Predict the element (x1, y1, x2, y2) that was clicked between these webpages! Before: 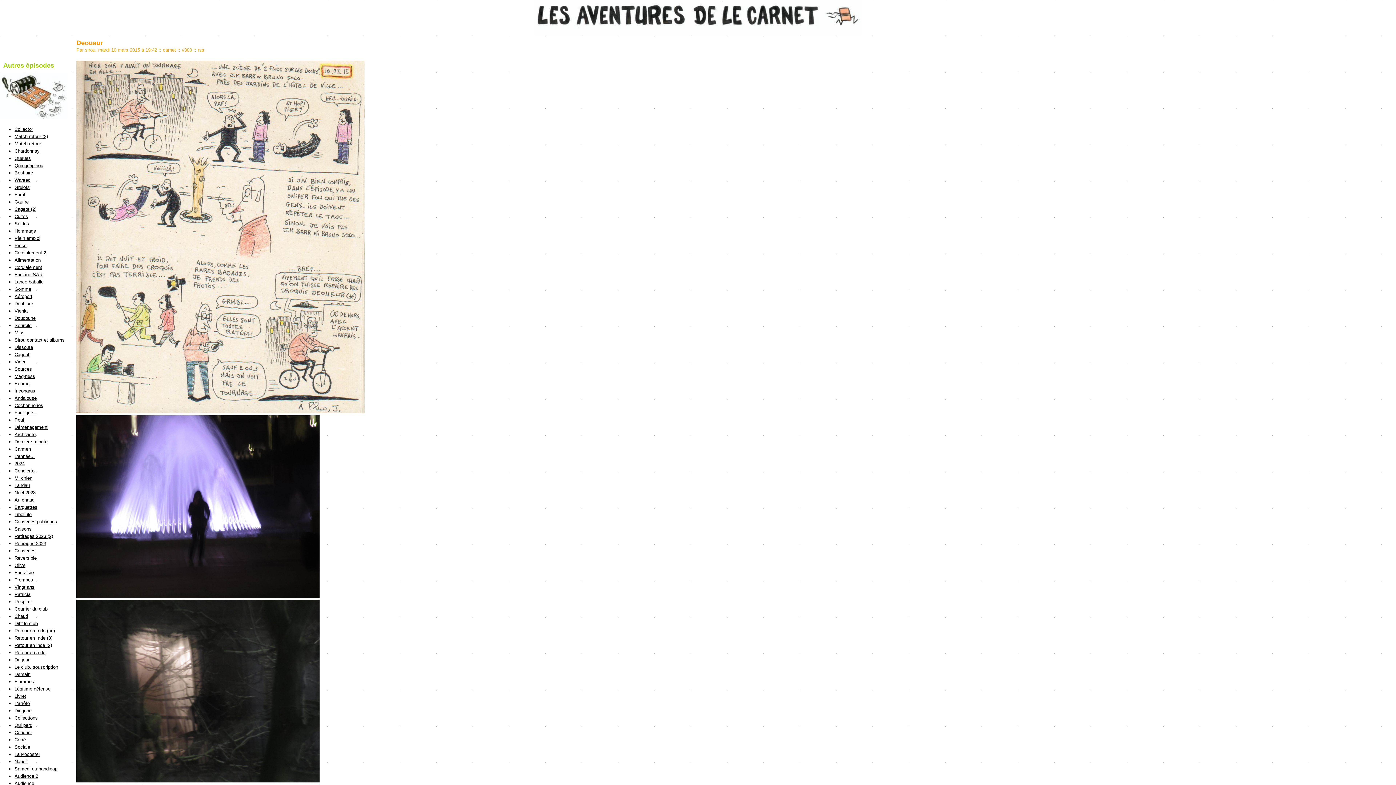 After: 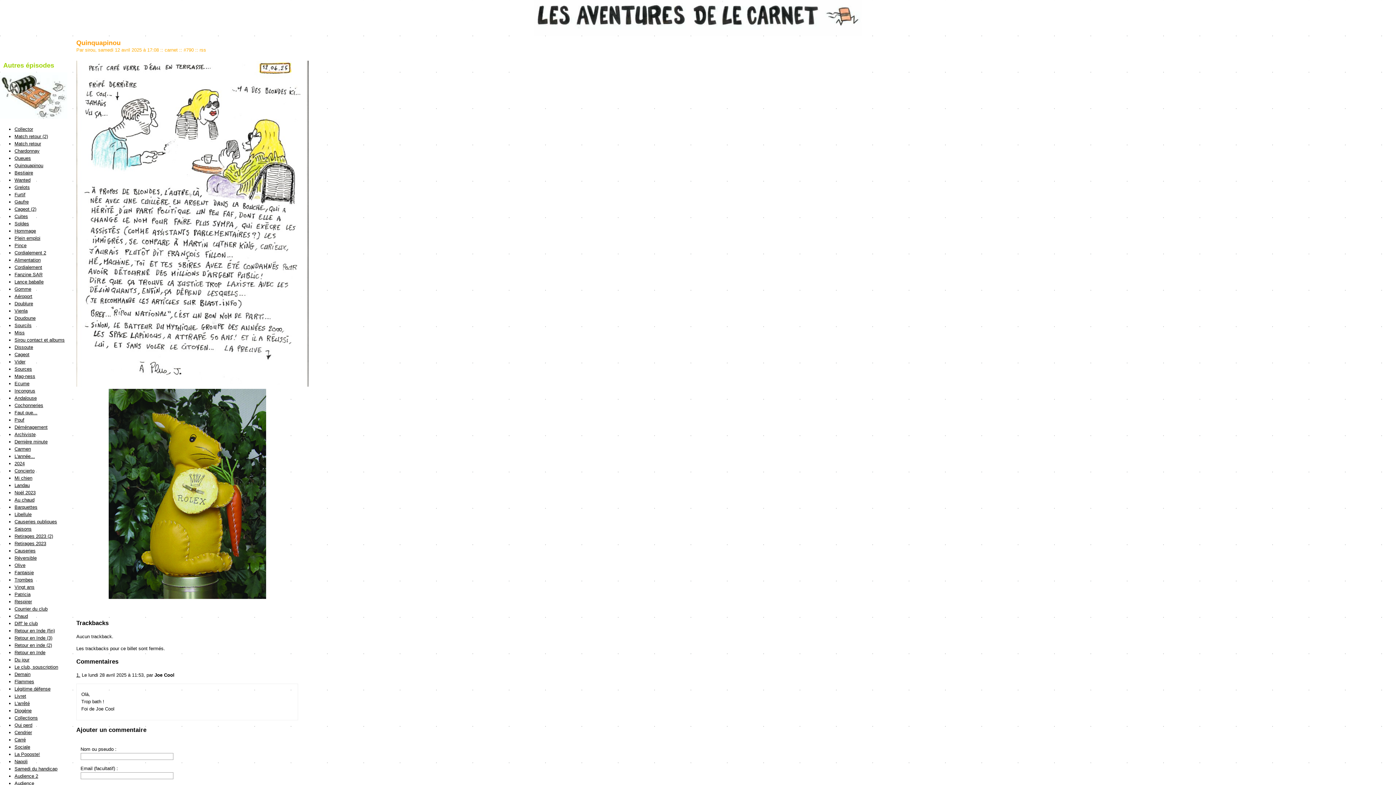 Action: bbox: (14, 163, 43, 168) label: Quinquapinou